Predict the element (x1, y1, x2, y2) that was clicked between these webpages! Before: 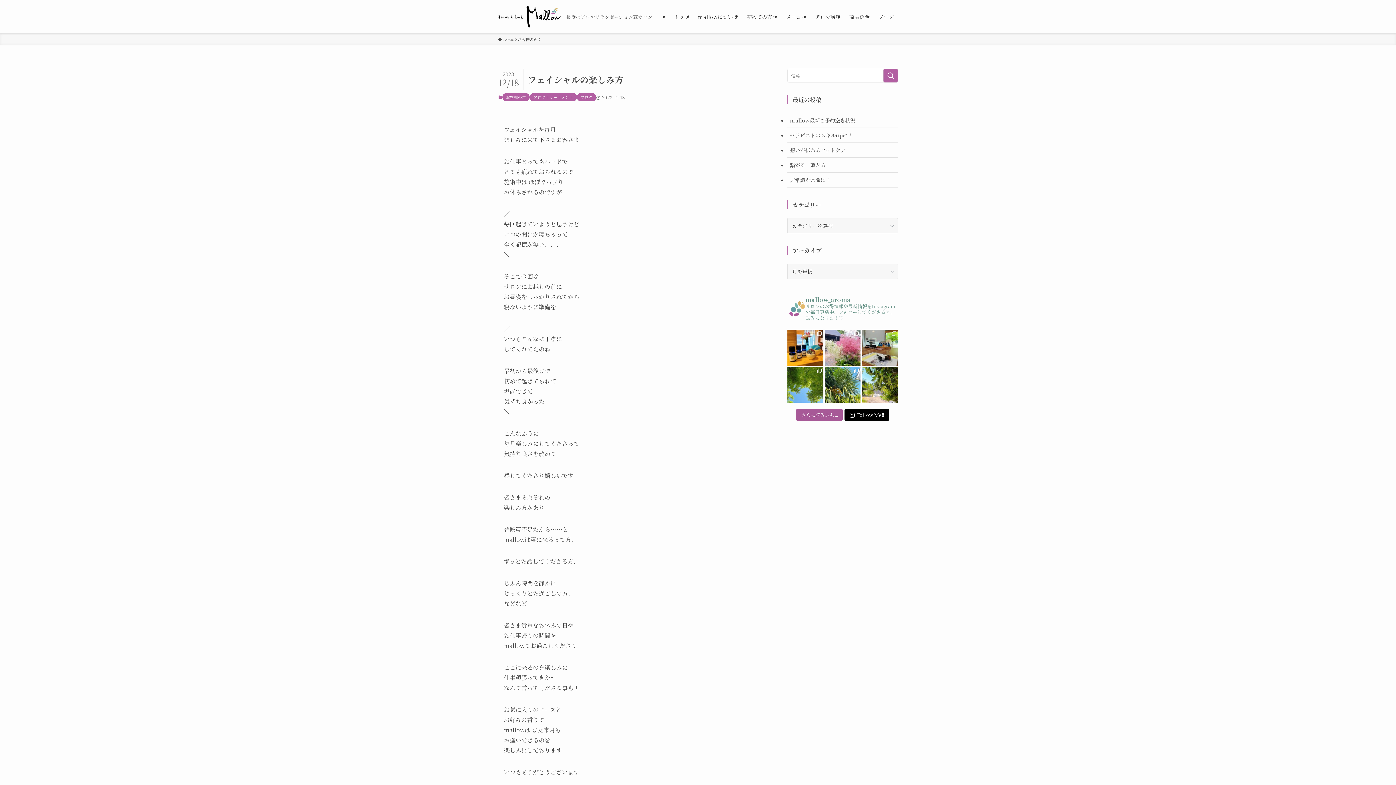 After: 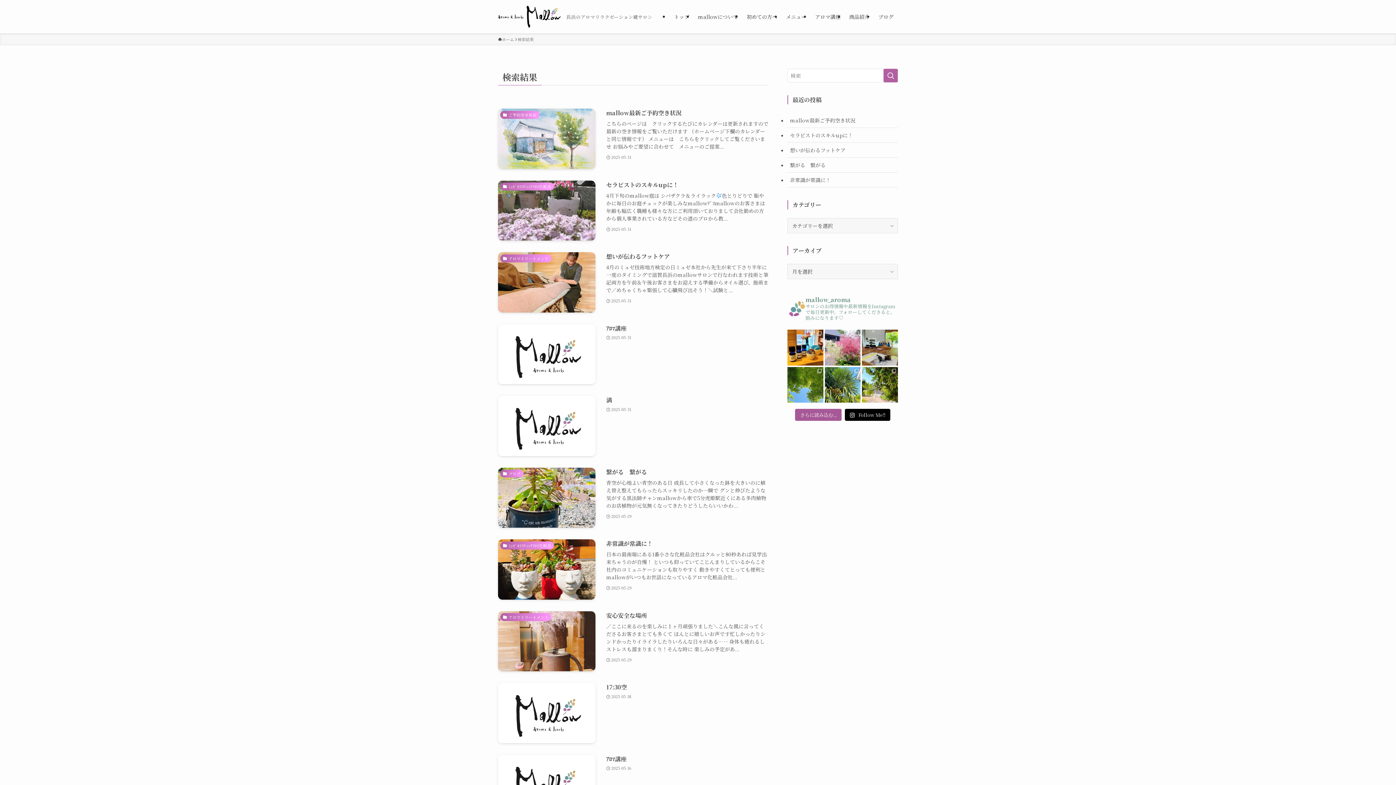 Action: bbox: (883, 68, 898, 82) label: 検索を実行する